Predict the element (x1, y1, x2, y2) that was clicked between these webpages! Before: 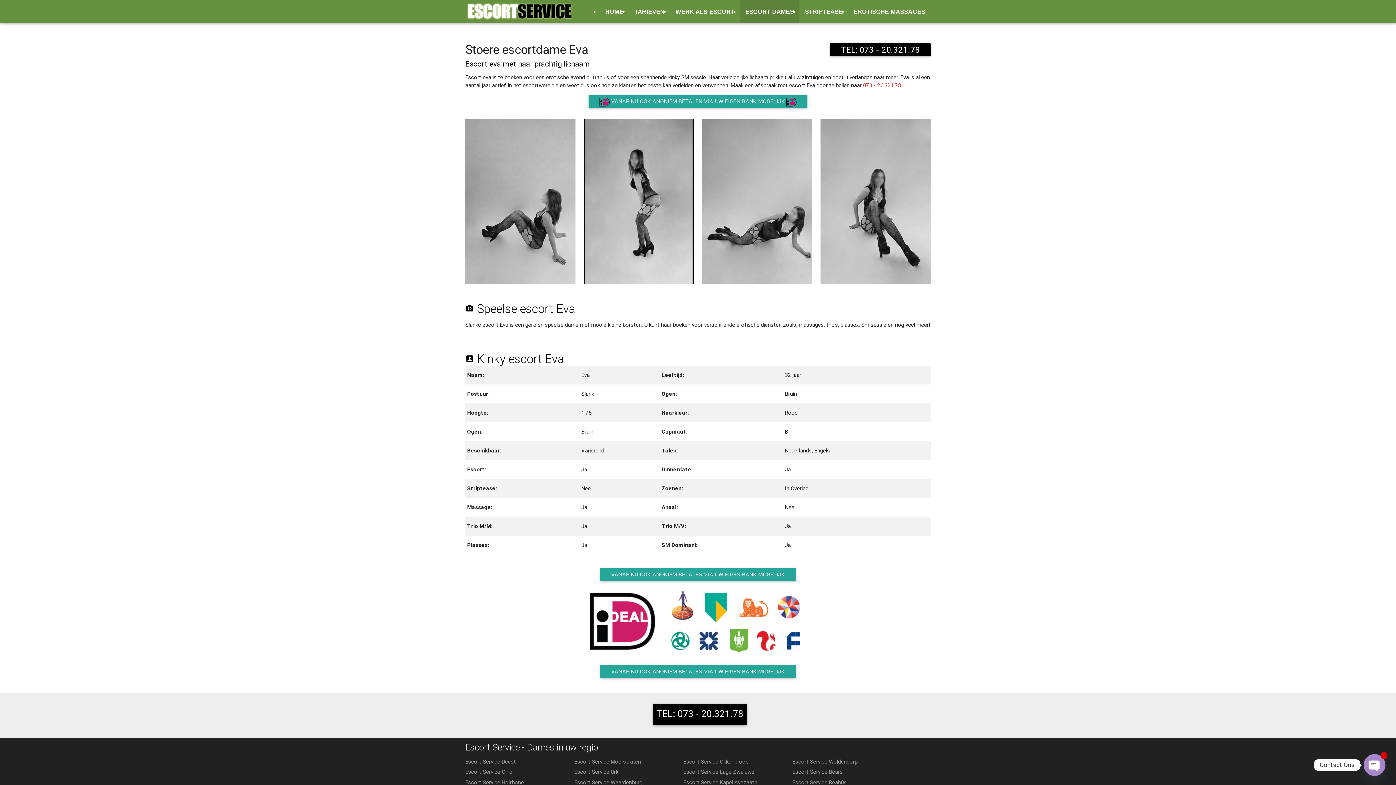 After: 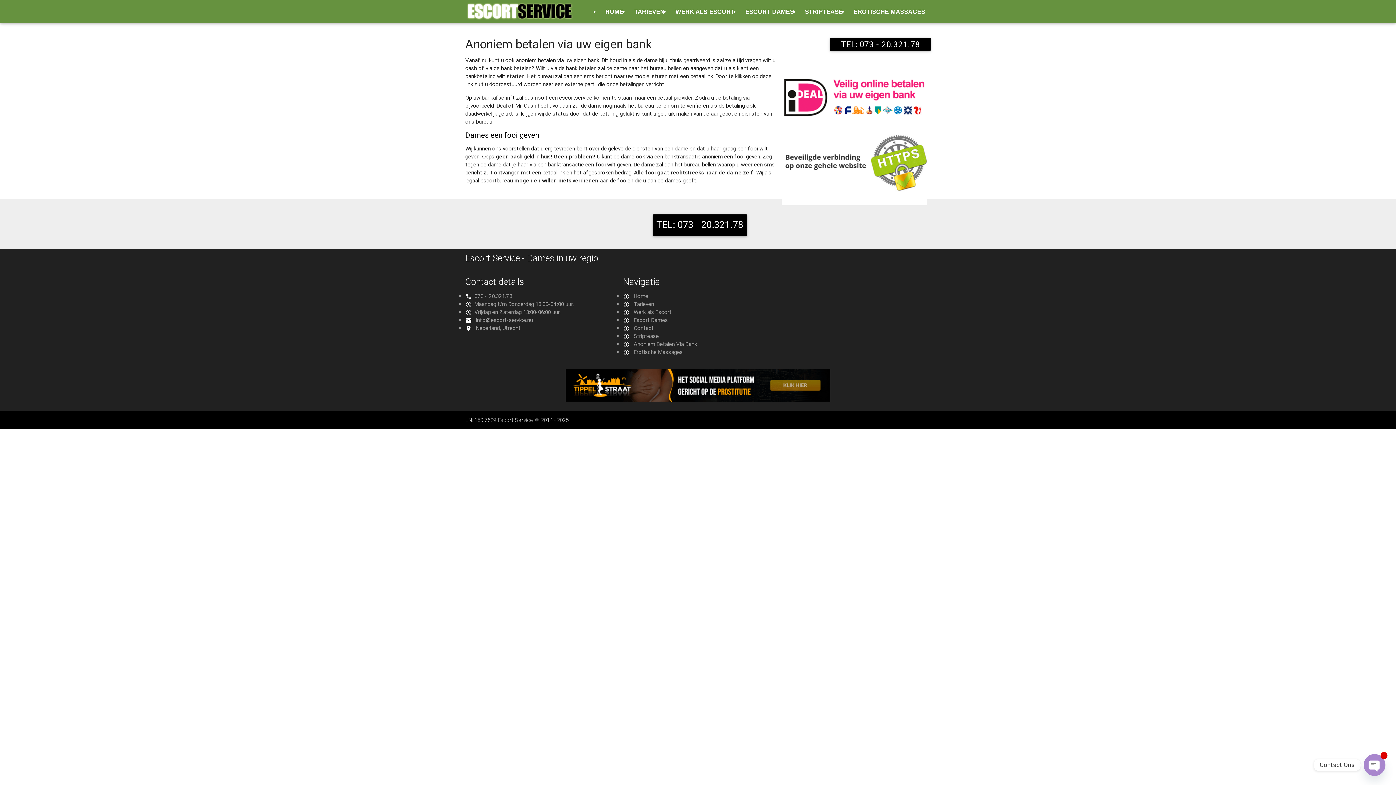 Action: label:  VANAF NU OOK ANONIEM BETALEN VIA UW EIGEN BANK MOGELIJK  bbox: (588, 94, 807, 108)